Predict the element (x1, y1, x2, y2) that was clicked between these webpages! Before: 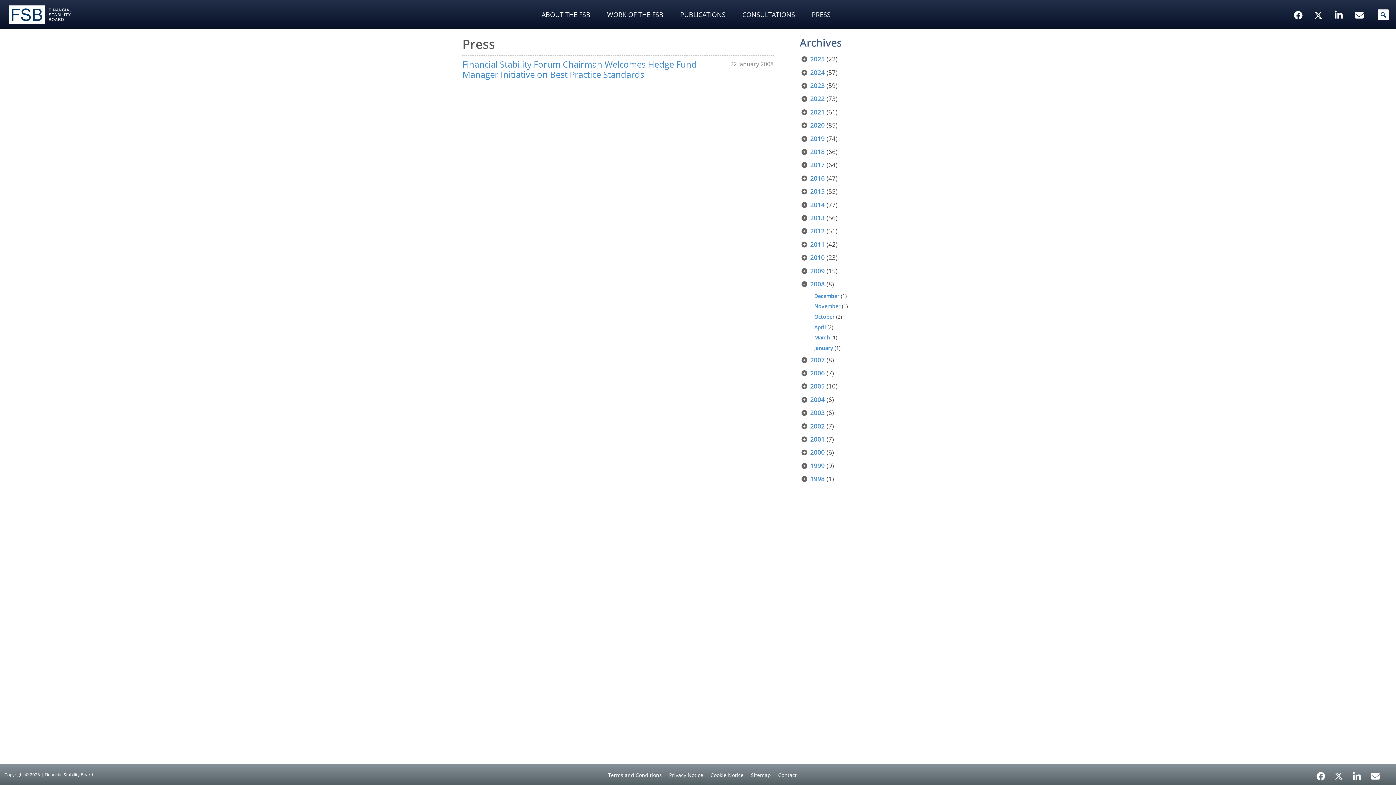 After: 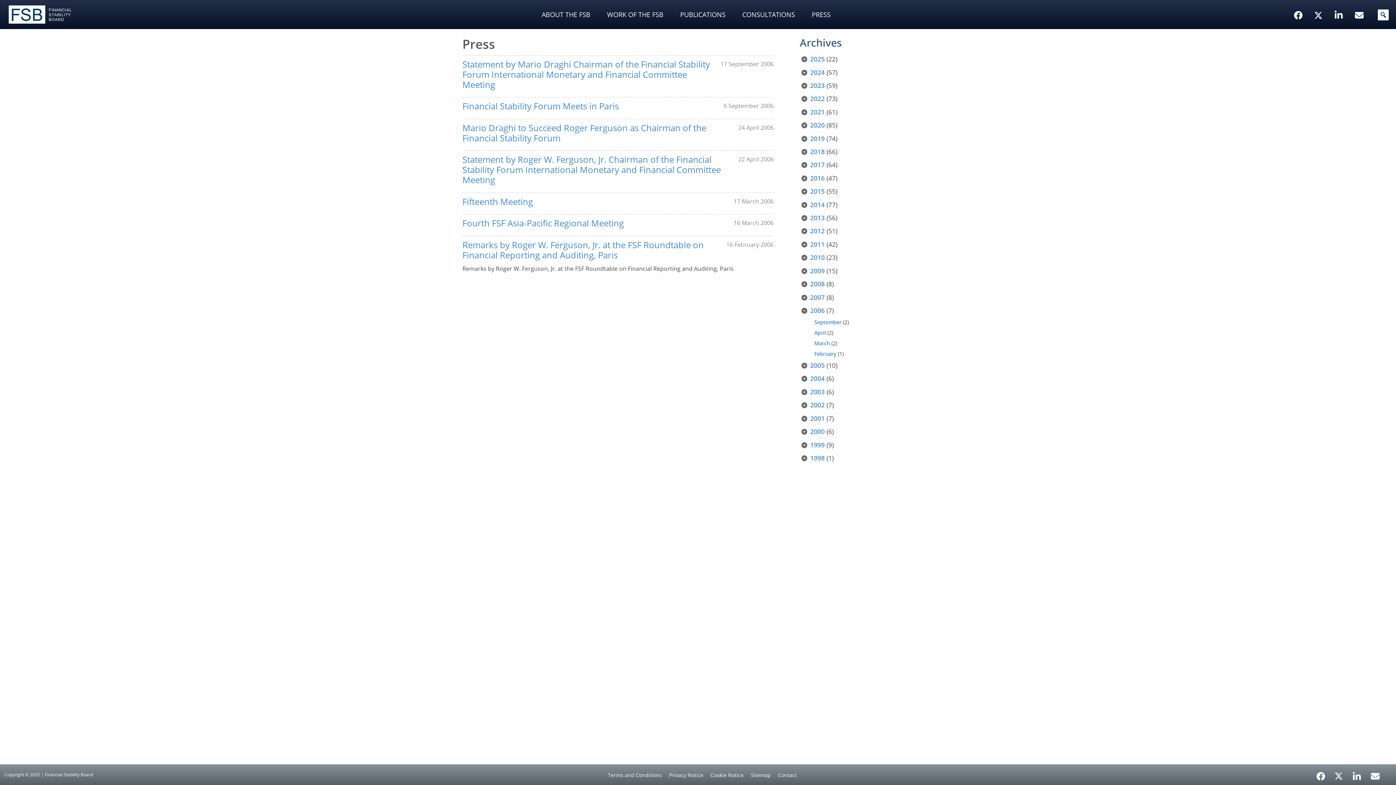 Action: label: 2006 bbox: (810, 368, 824, 377)